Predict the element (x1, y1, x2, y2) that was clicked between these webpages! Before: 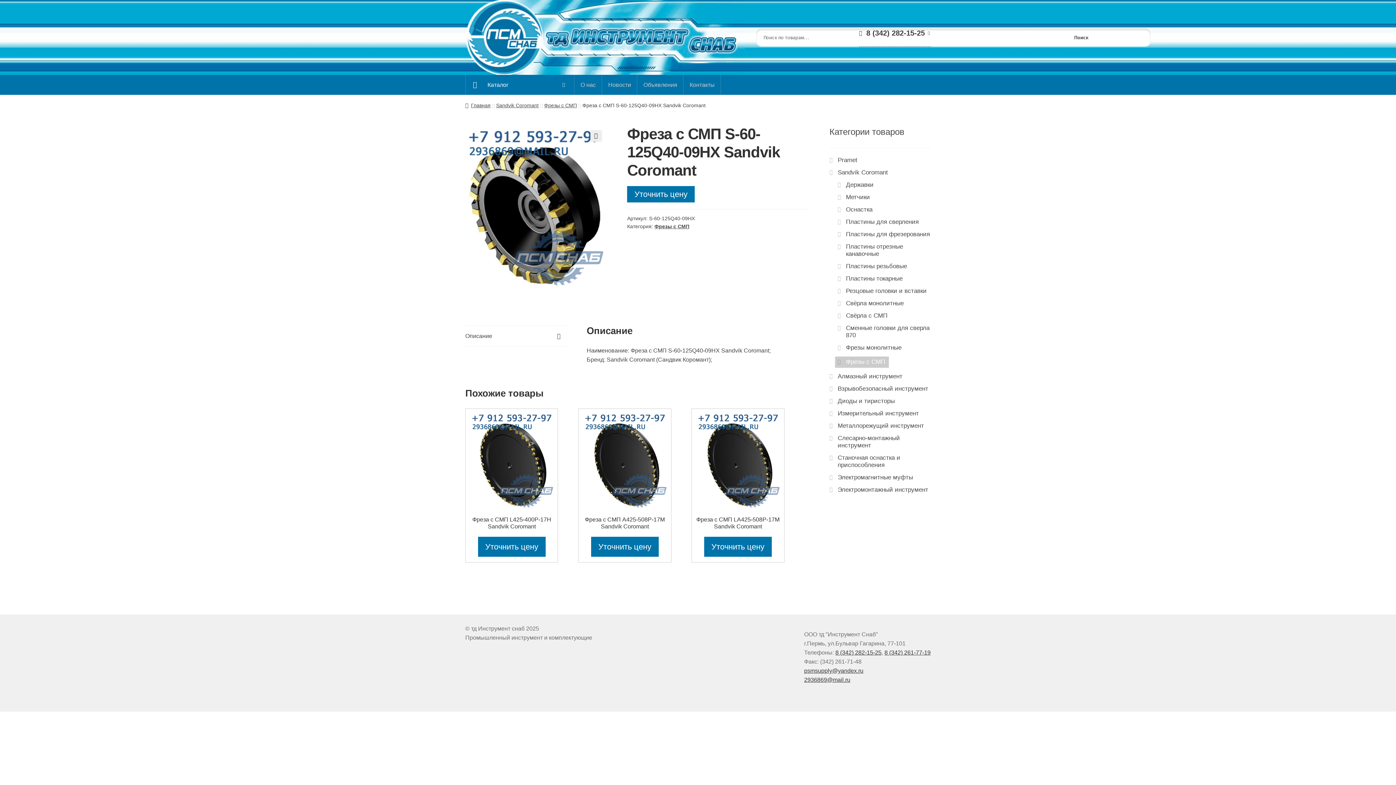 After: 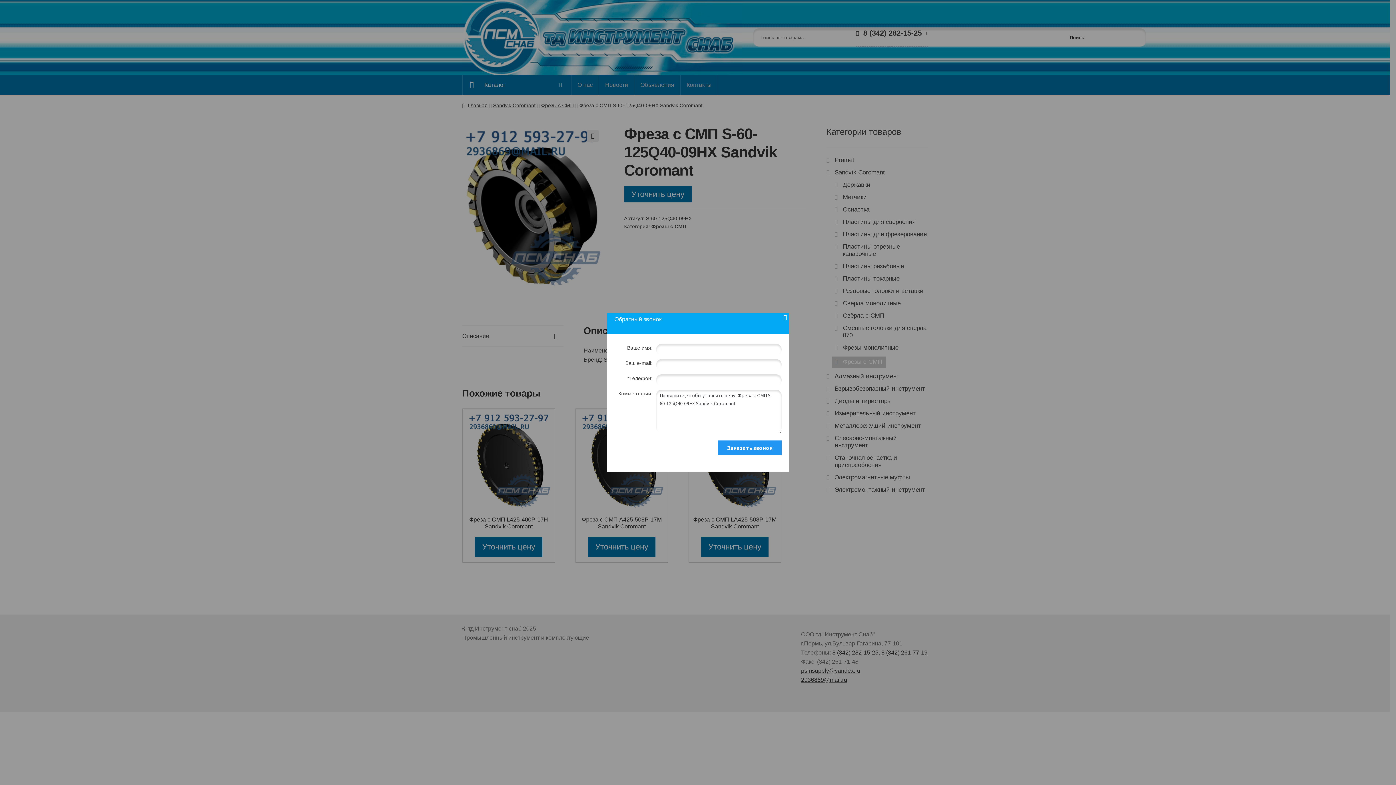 Action: bbox: (627, 186, 694, 202) label: Уточнить цену